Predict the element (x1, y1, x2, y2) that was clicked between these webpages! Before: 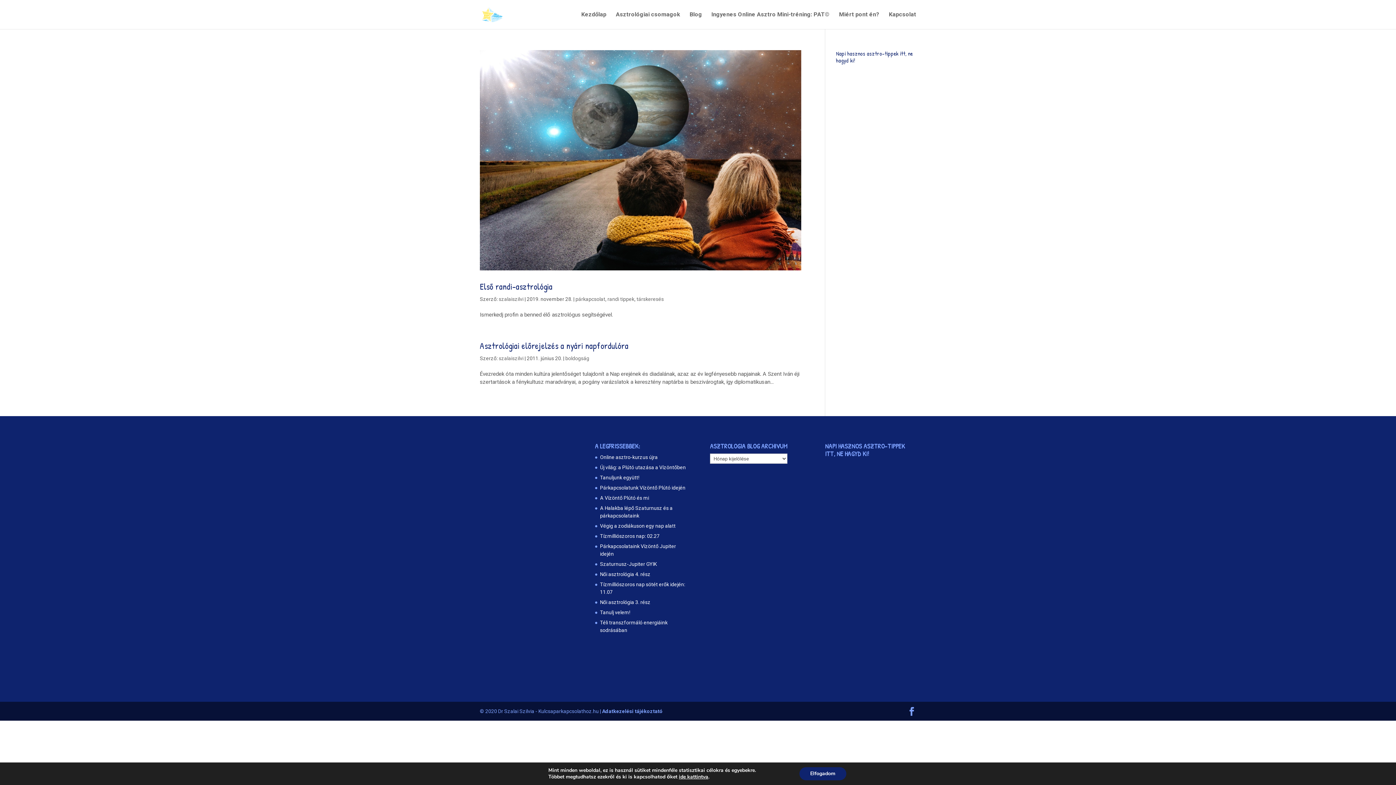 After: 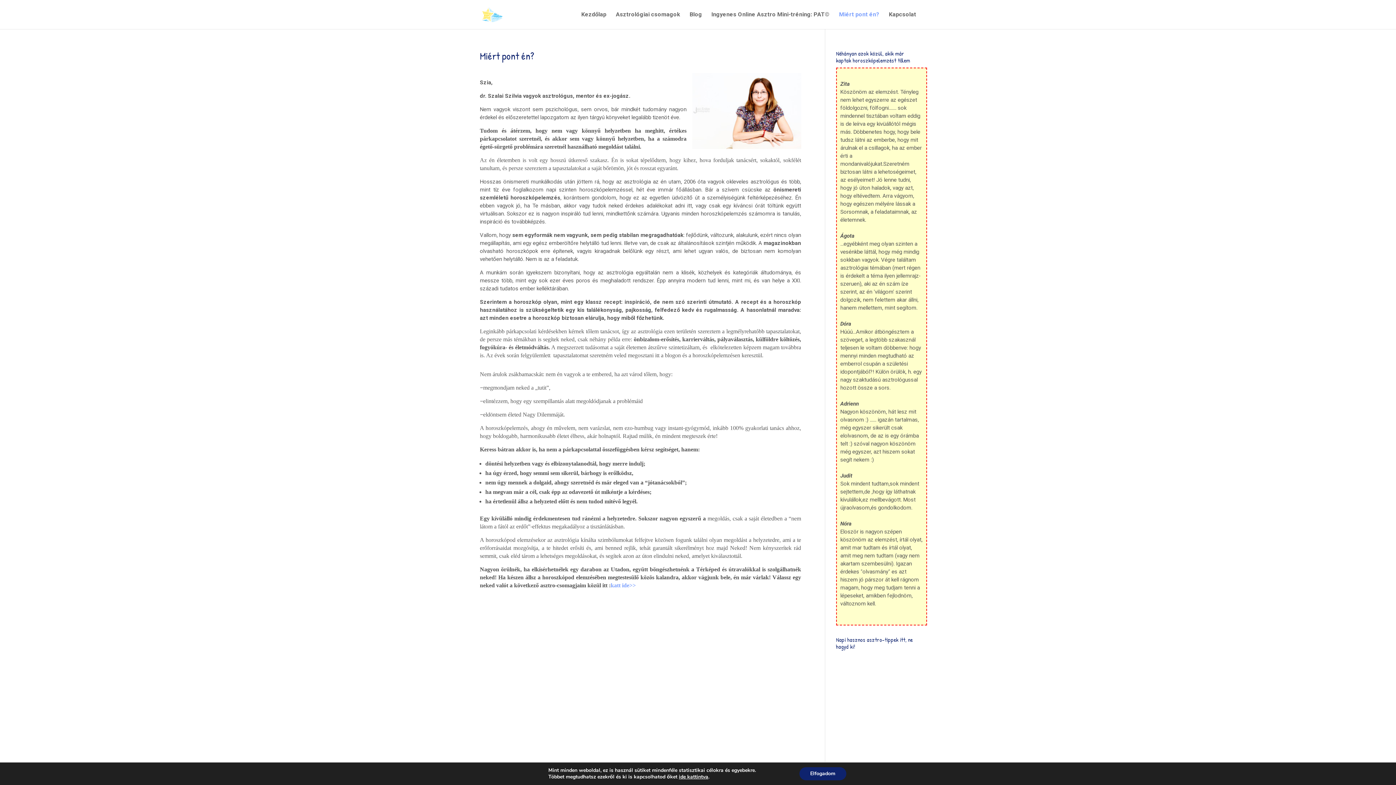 Action: bbox: (839, 12, 879, 29) label: Miért pont én?